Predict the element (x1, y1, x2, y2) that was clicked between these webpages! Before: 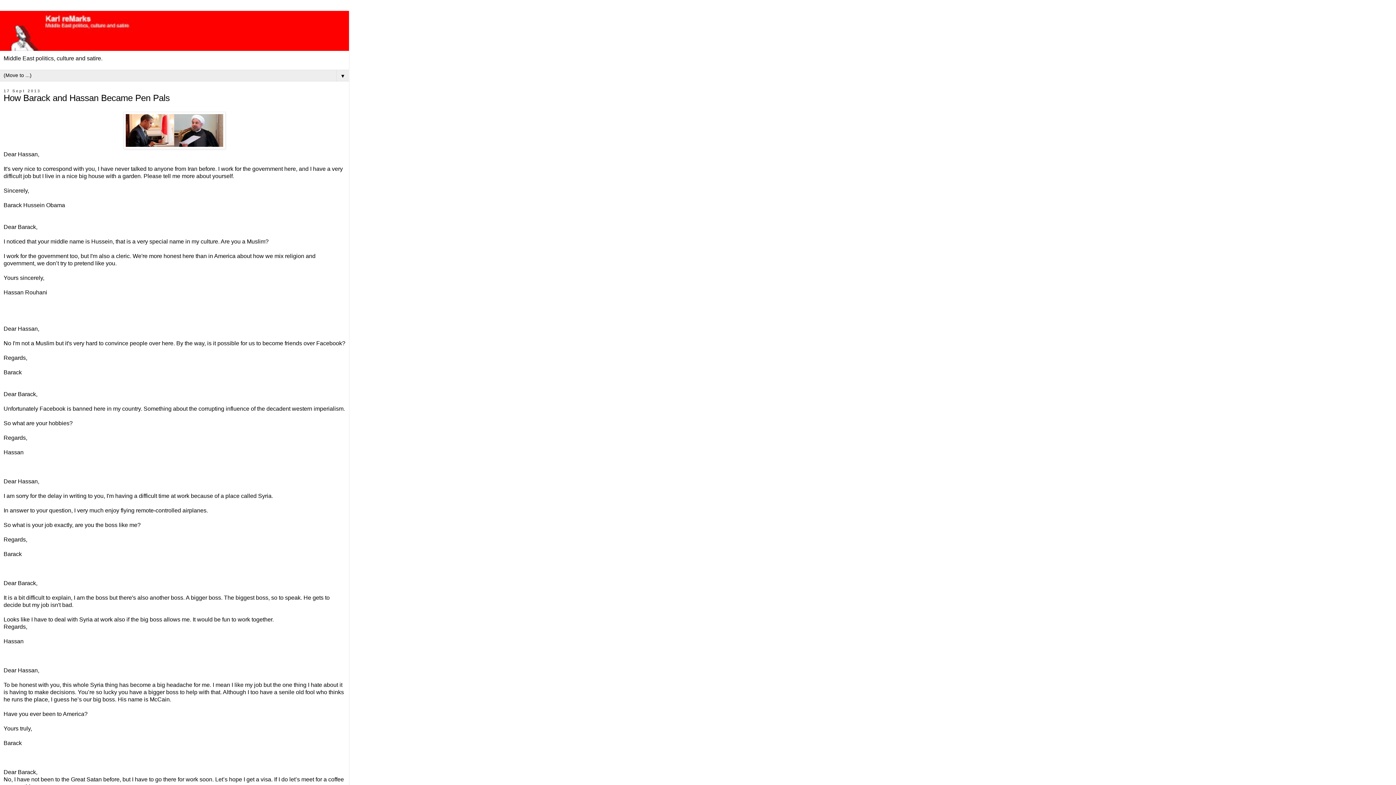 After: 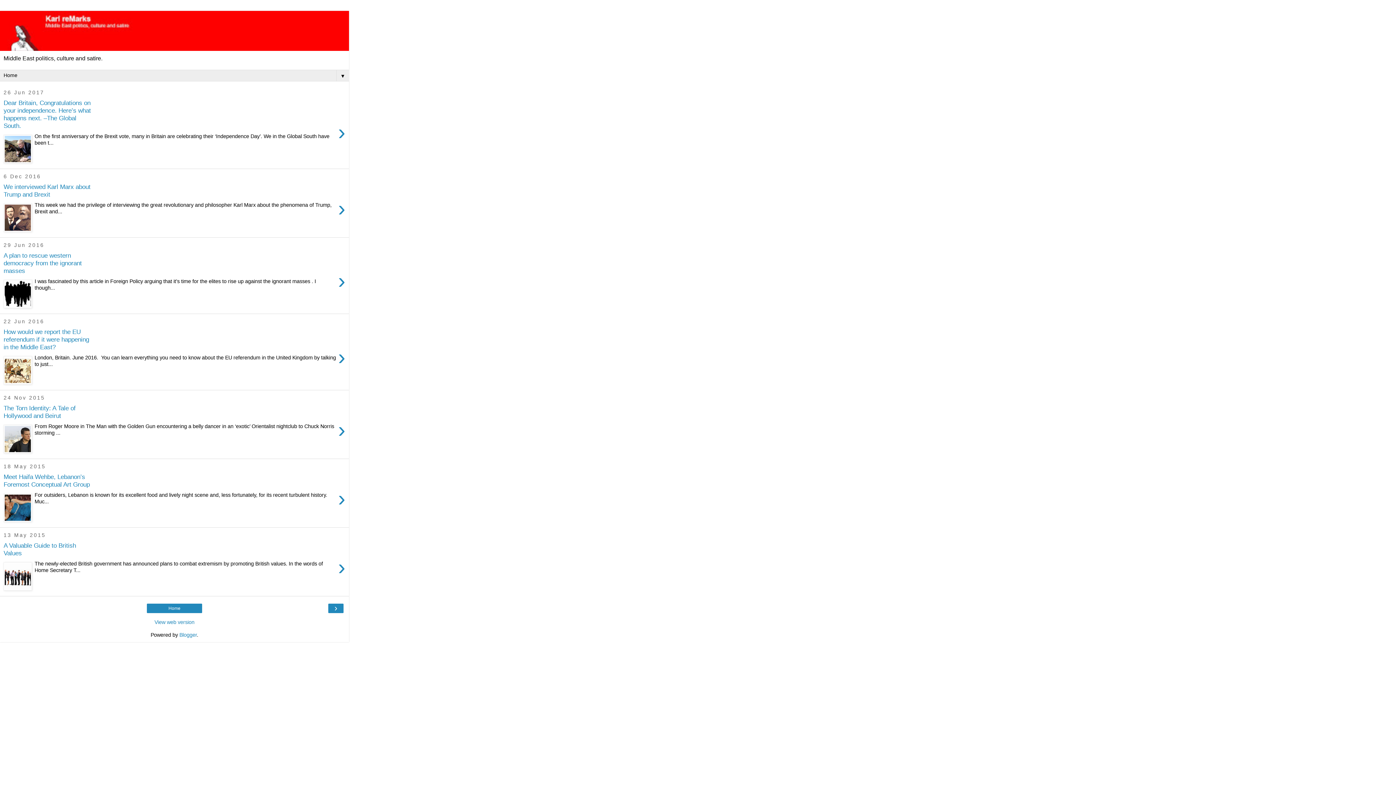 Action: bbox: (0, 10, 349, 51)